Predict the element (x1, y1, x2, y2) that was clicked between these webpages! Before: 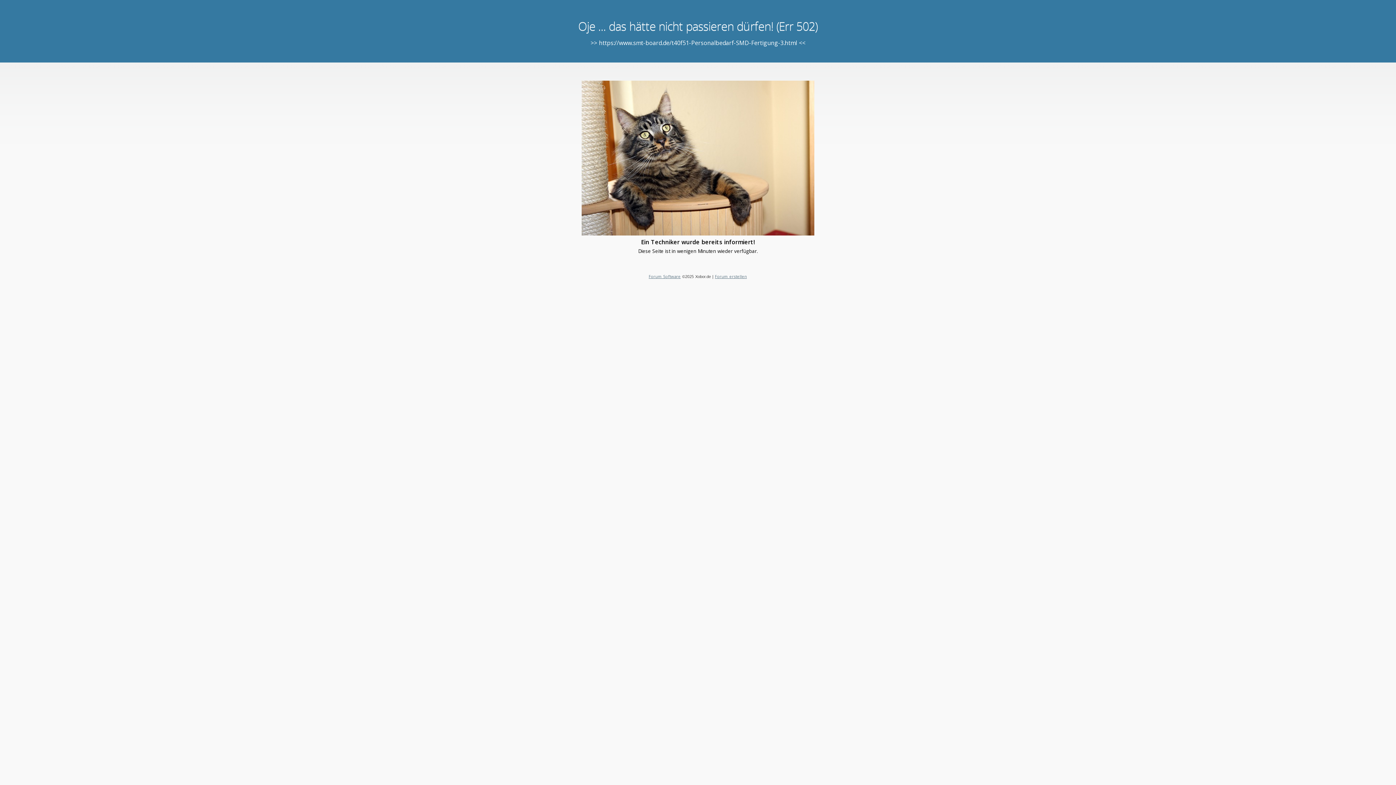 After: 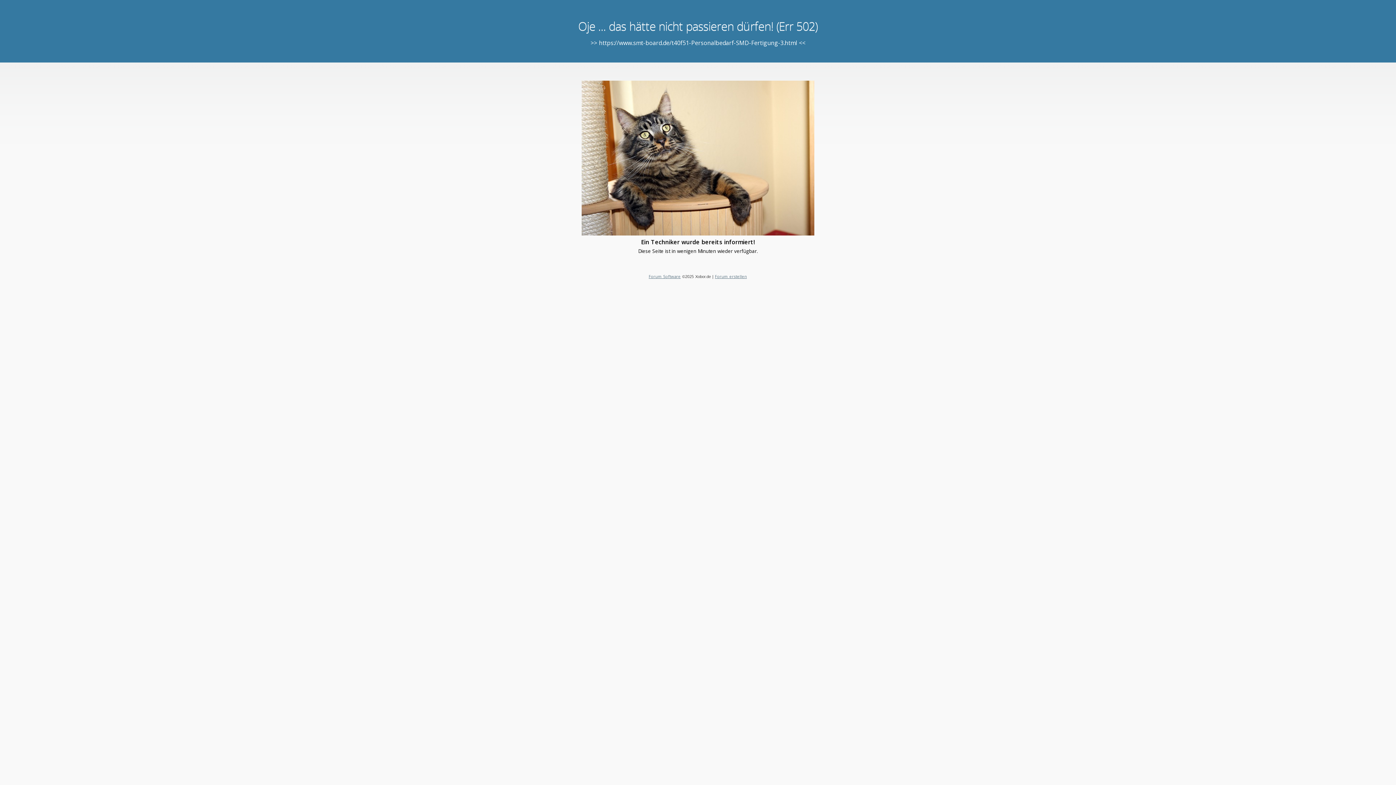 Action: bbox: (715, 273, 747, 279) label: Forum erstellen